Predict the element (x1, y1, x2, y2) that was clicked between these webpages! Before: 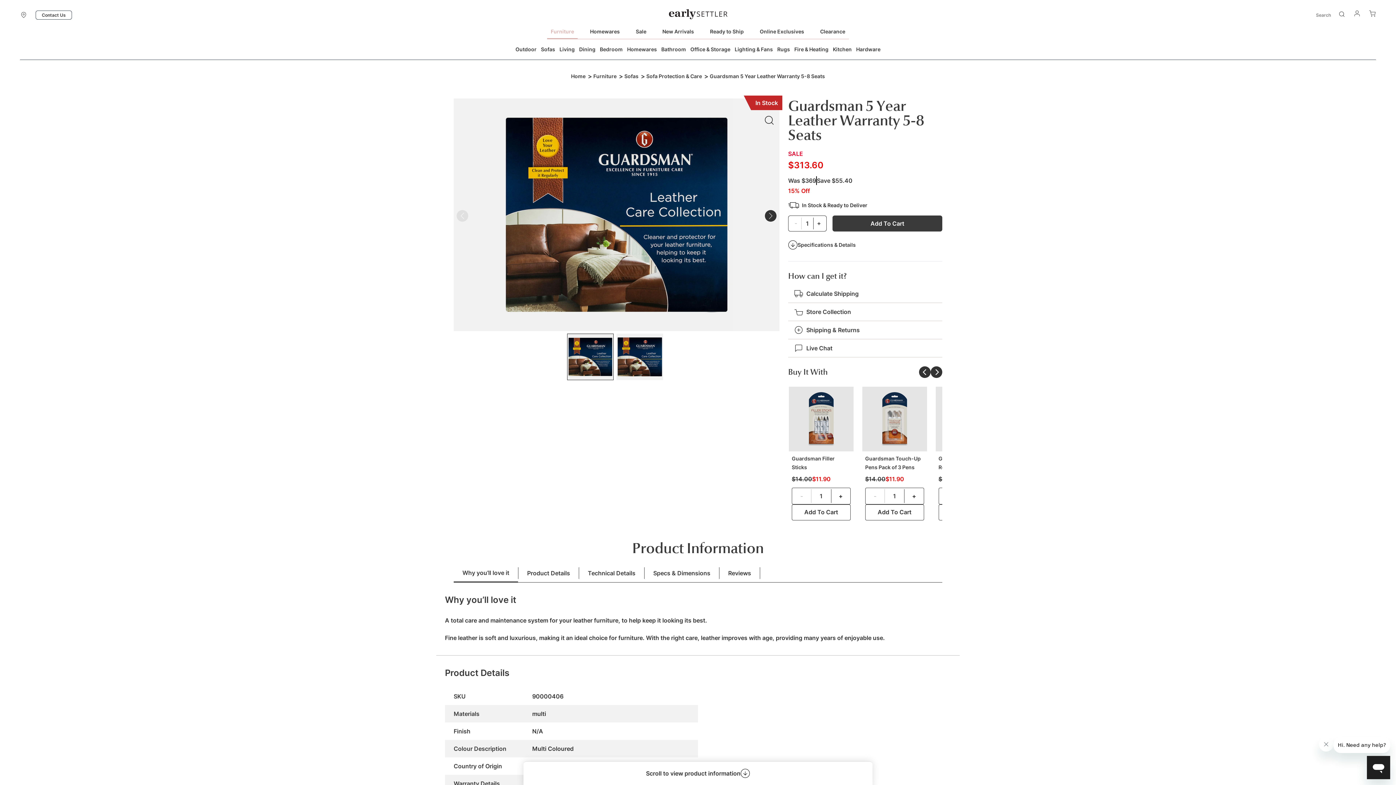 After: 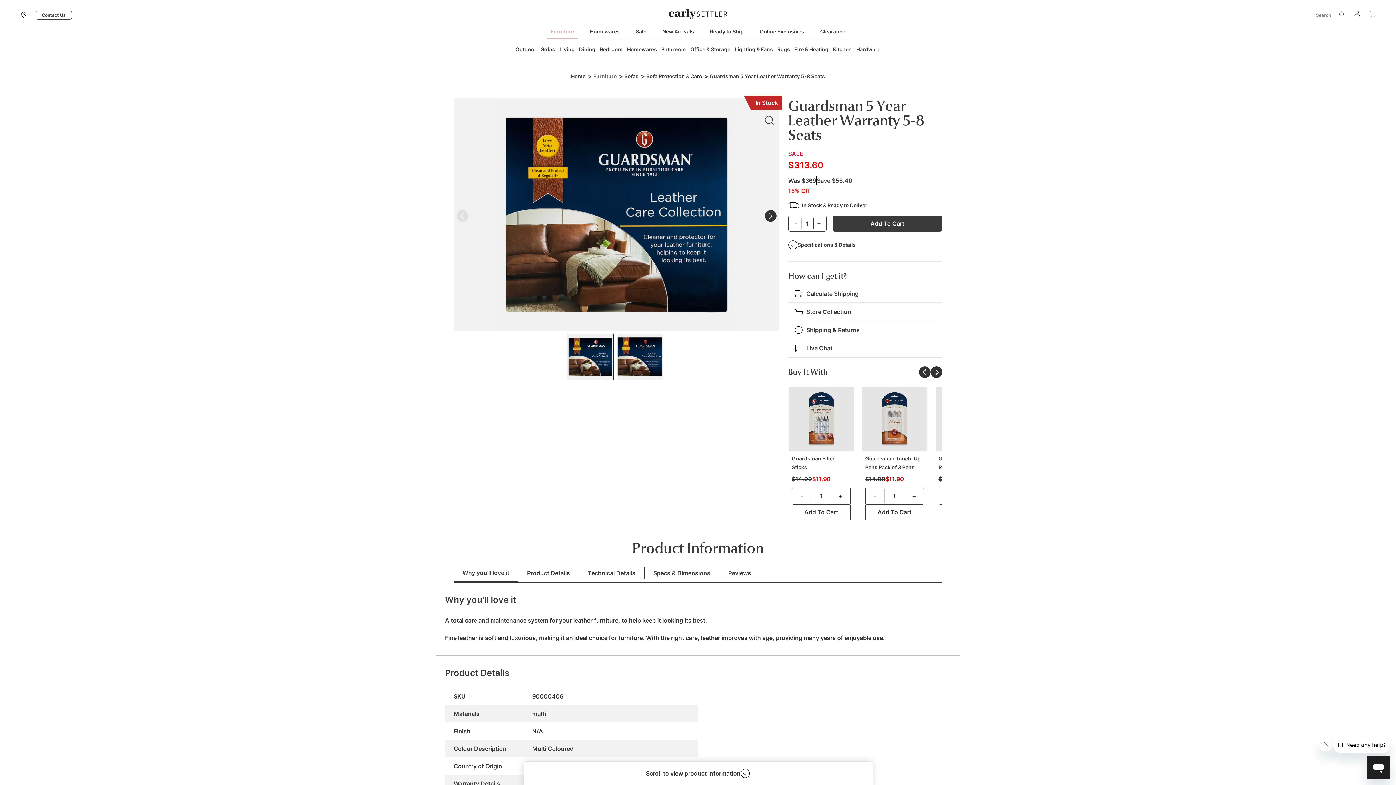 Action: label: Furniture bbox: (593, 73, 616, 79)